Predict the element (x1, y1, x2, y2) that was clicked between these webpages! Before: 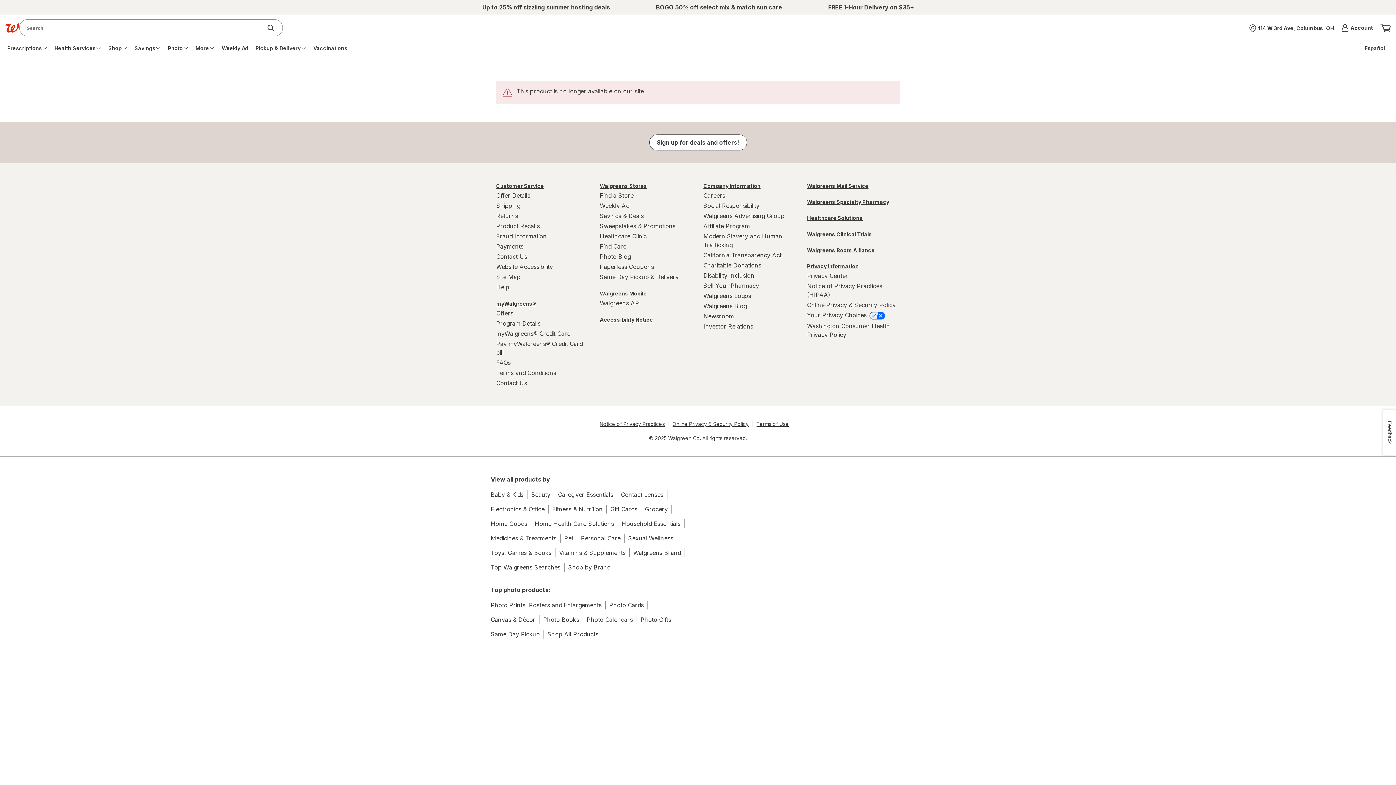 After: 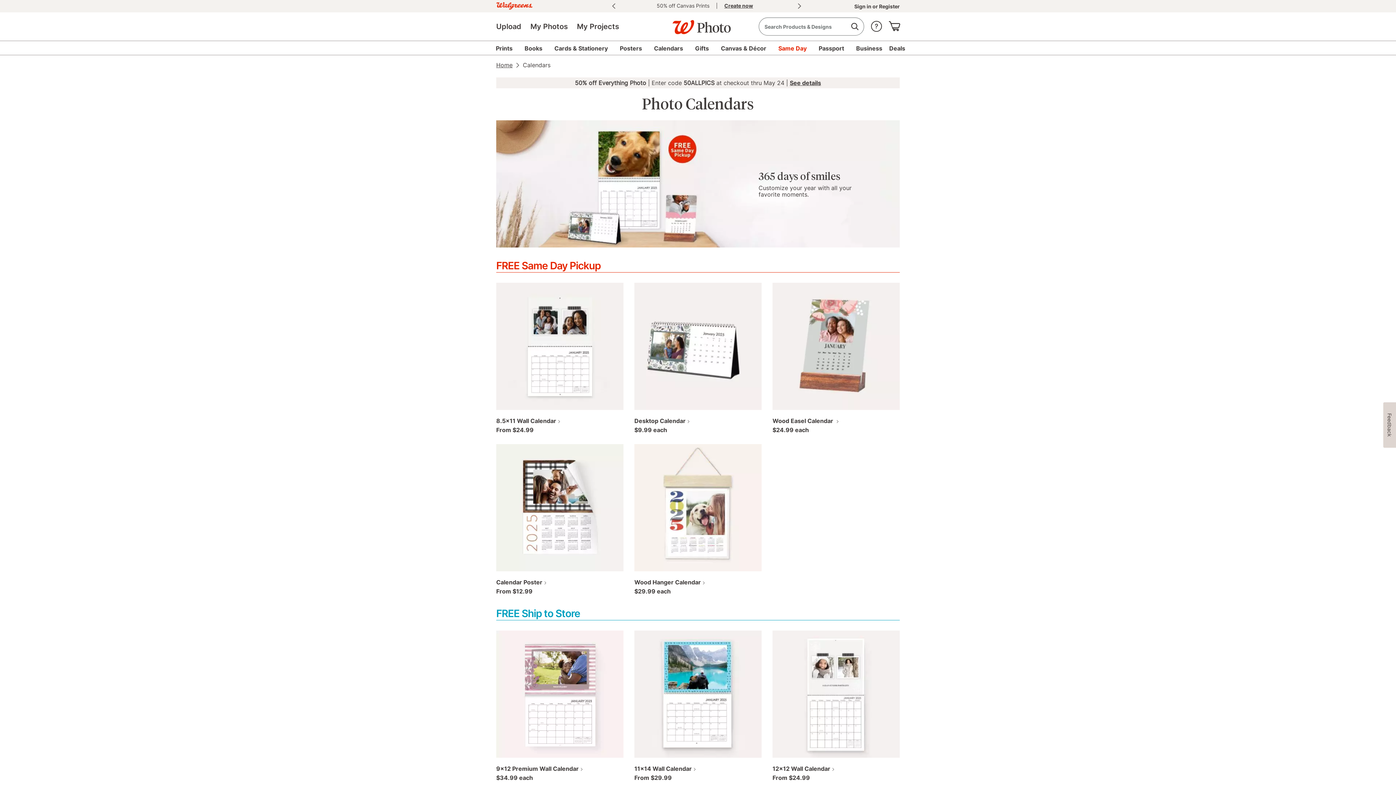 Action: label: Photo Calendars bbox: (586, 615, 633, 624)